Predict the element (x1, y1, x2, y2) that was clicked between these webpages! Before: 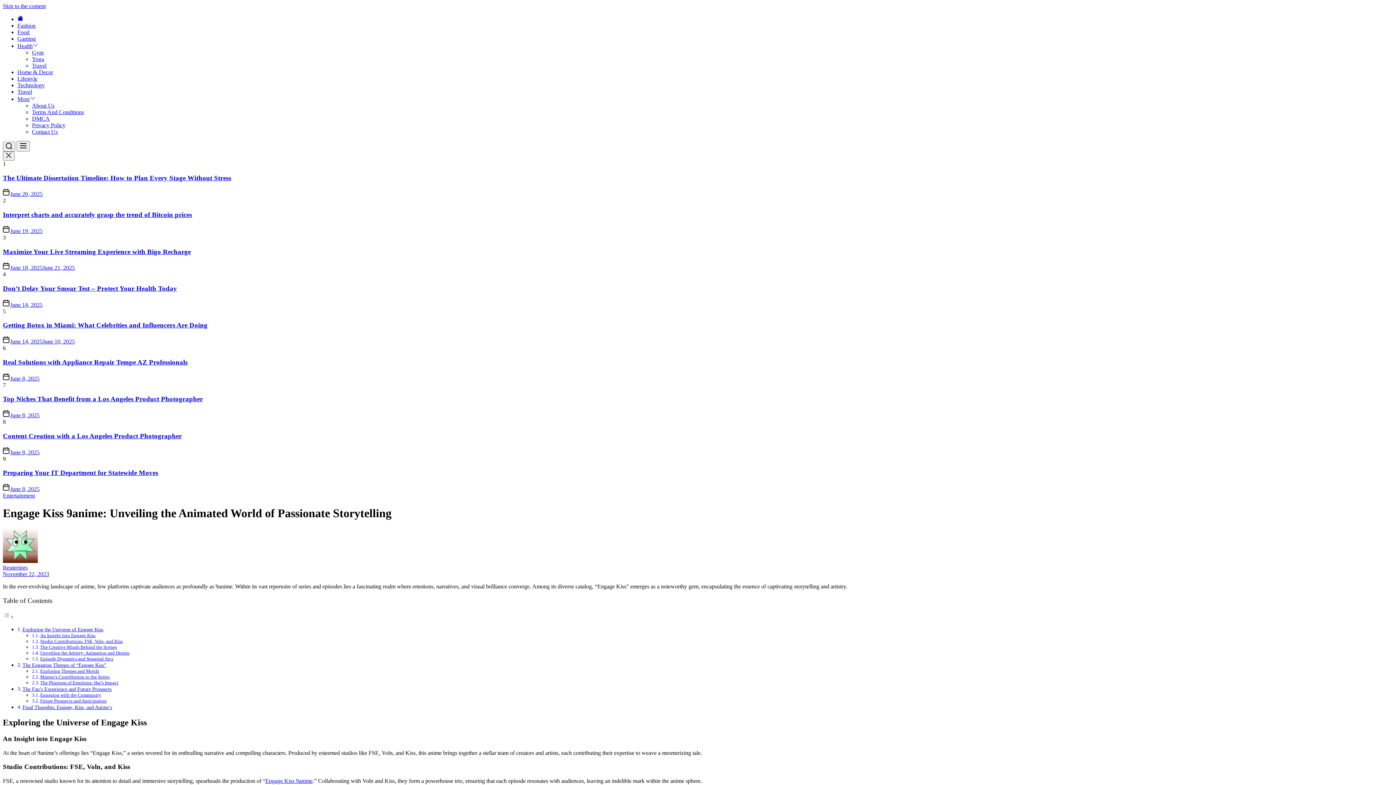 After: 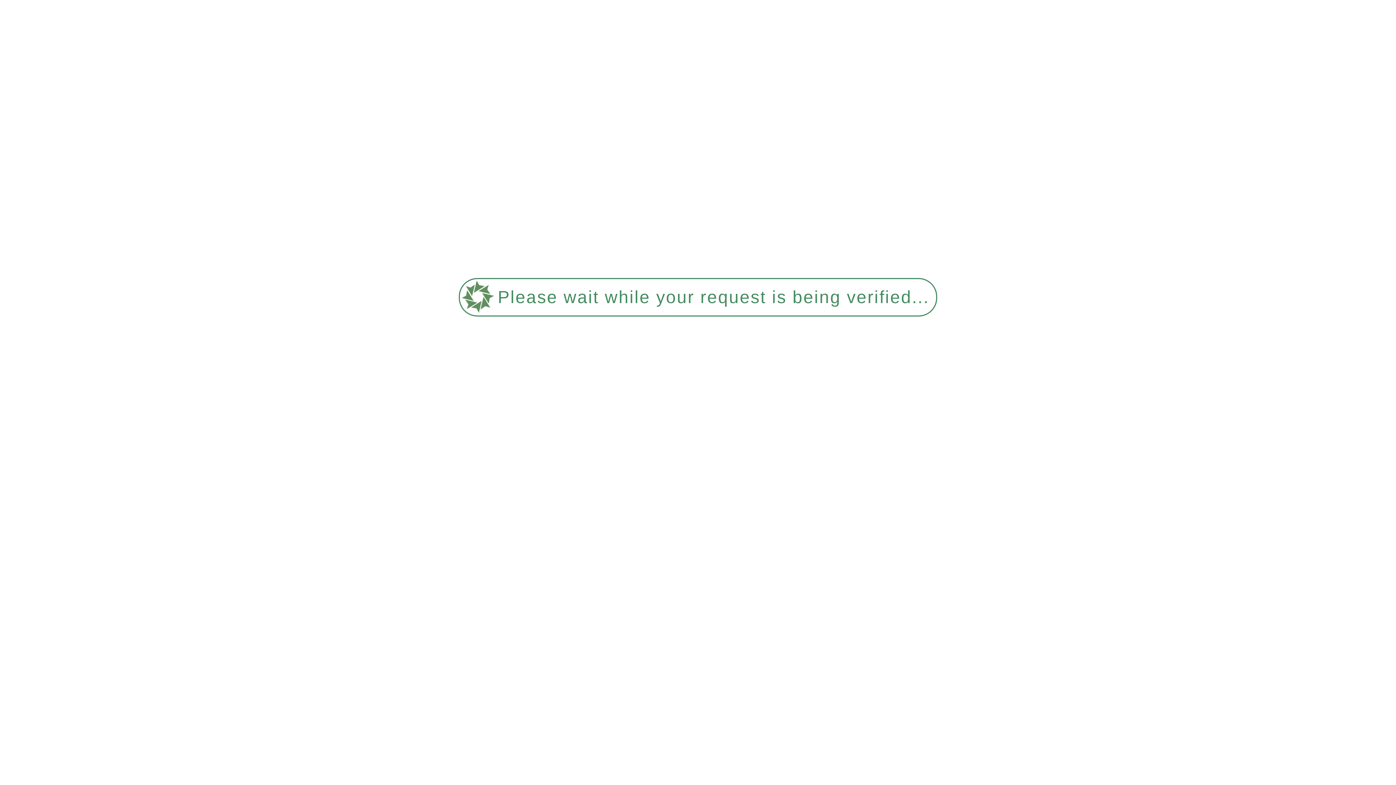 Action: bbox: (17, 29, 29, 35) label: Food